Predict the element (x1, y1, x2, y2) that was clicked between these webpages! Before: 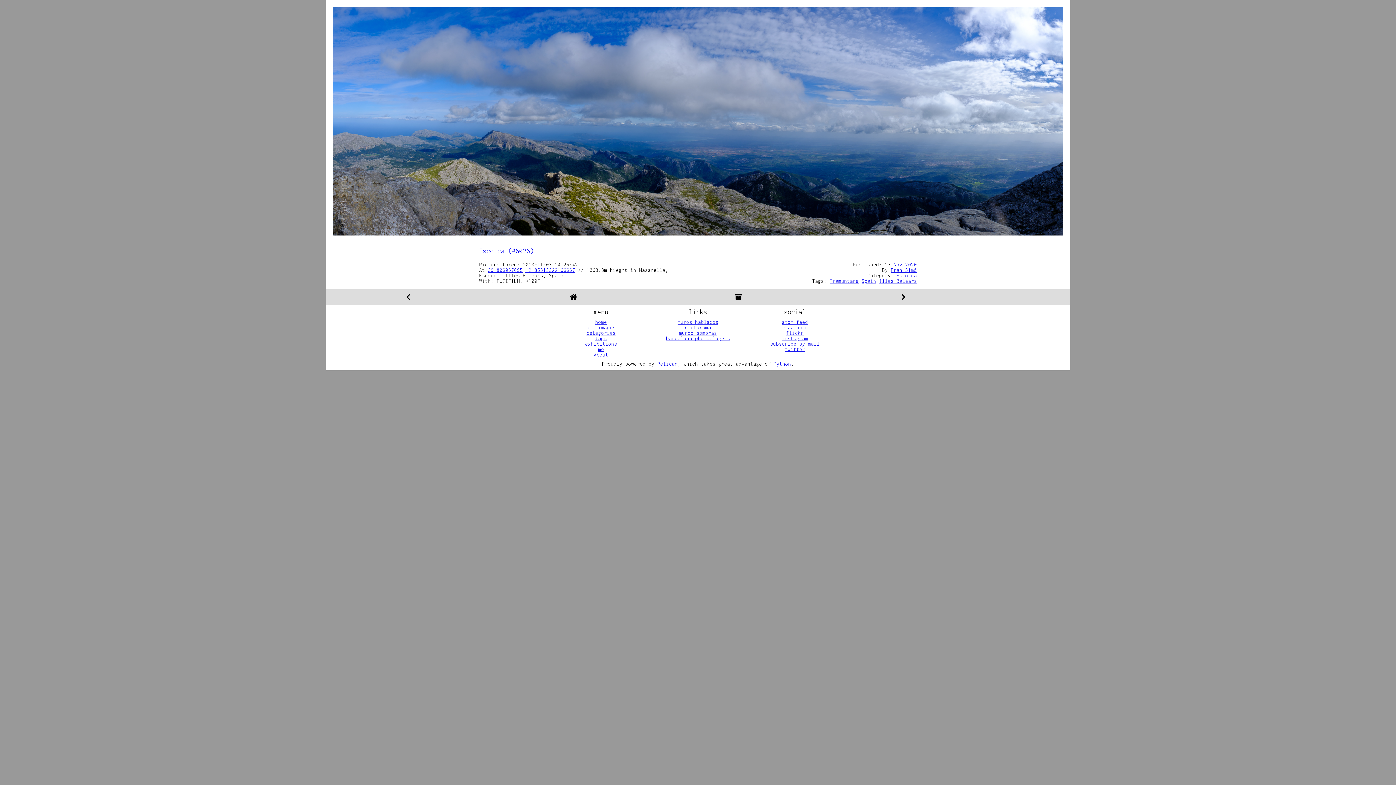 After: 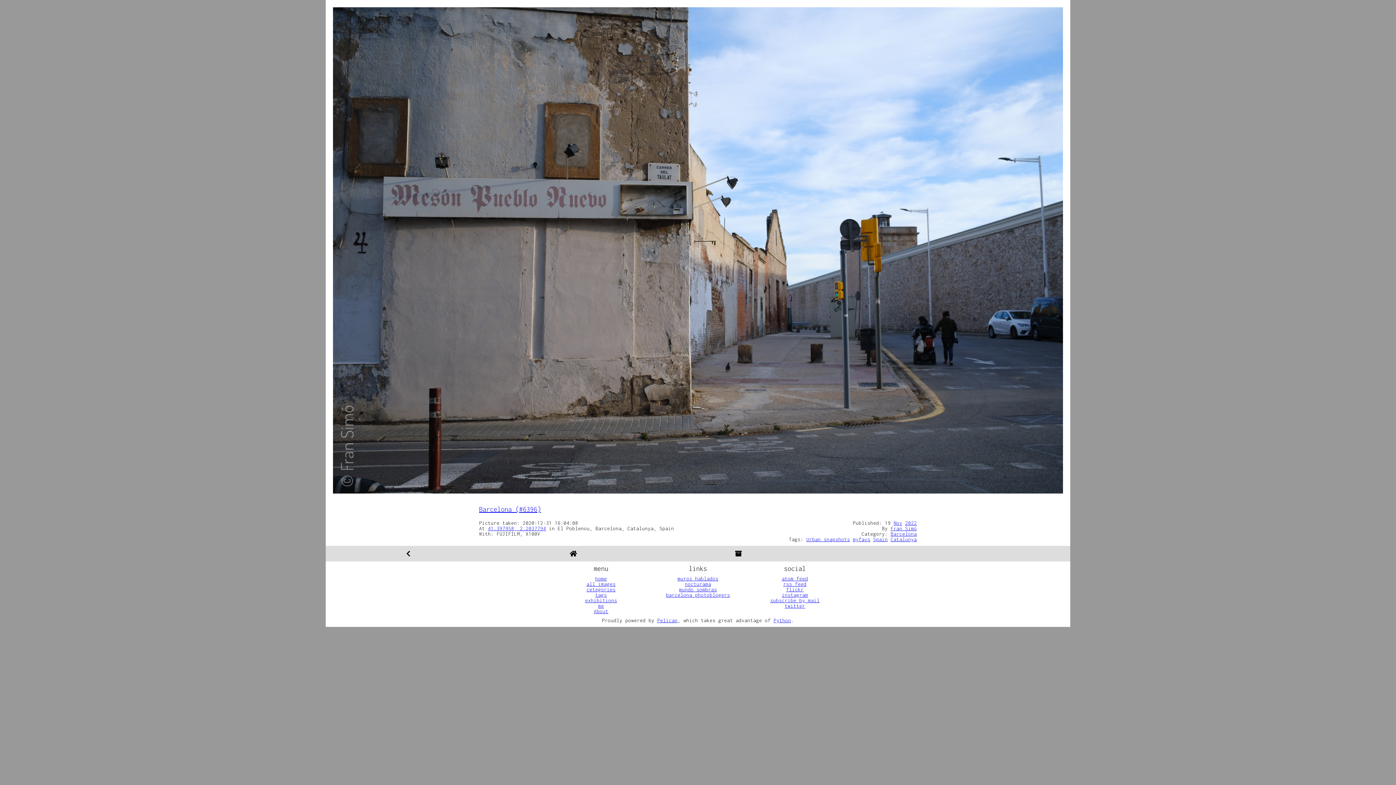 Action: label: home bbox: (595, 319, 607, 325)